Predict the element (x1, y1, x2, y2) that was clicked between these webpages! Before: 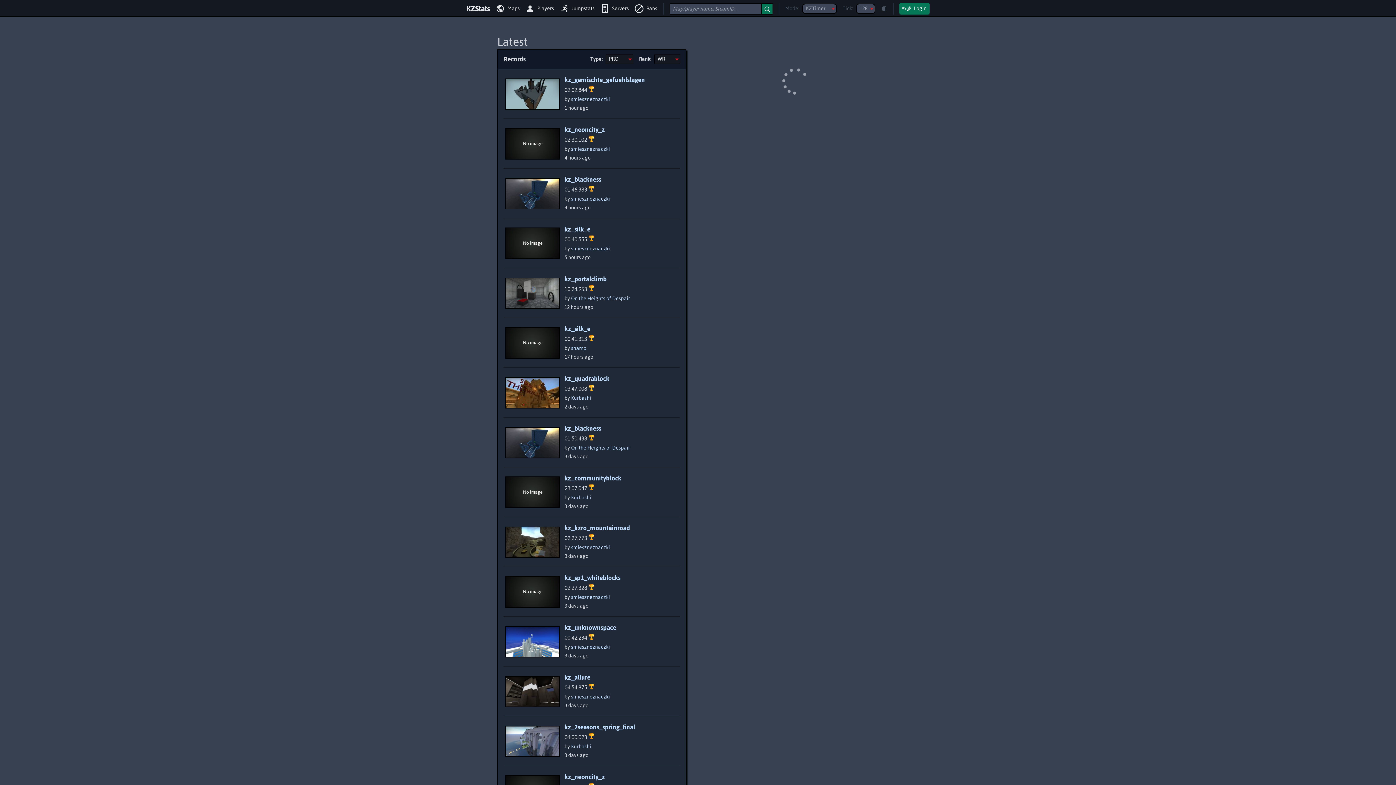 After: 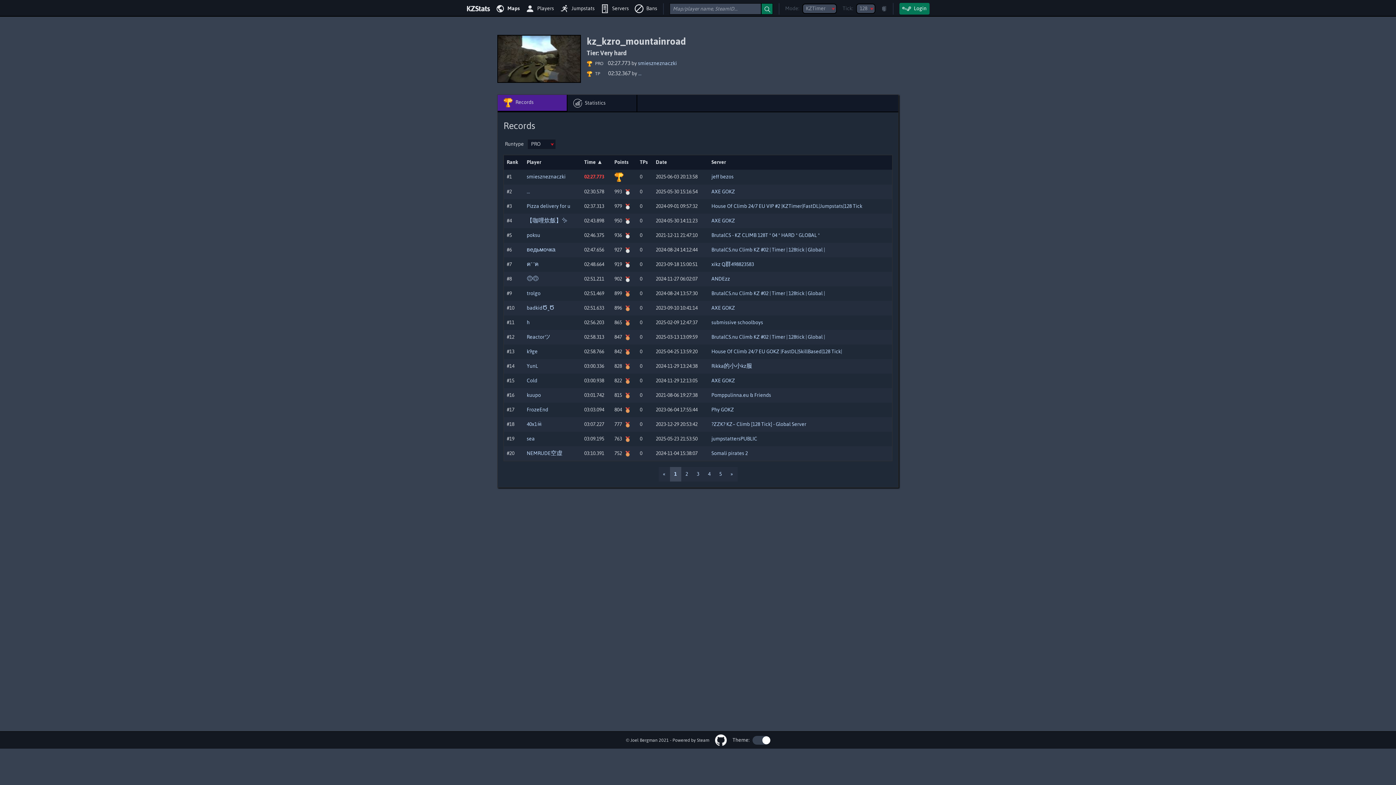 Action: bbox: (564, 522, 630, 534) label: kz_kzro_mountainroad